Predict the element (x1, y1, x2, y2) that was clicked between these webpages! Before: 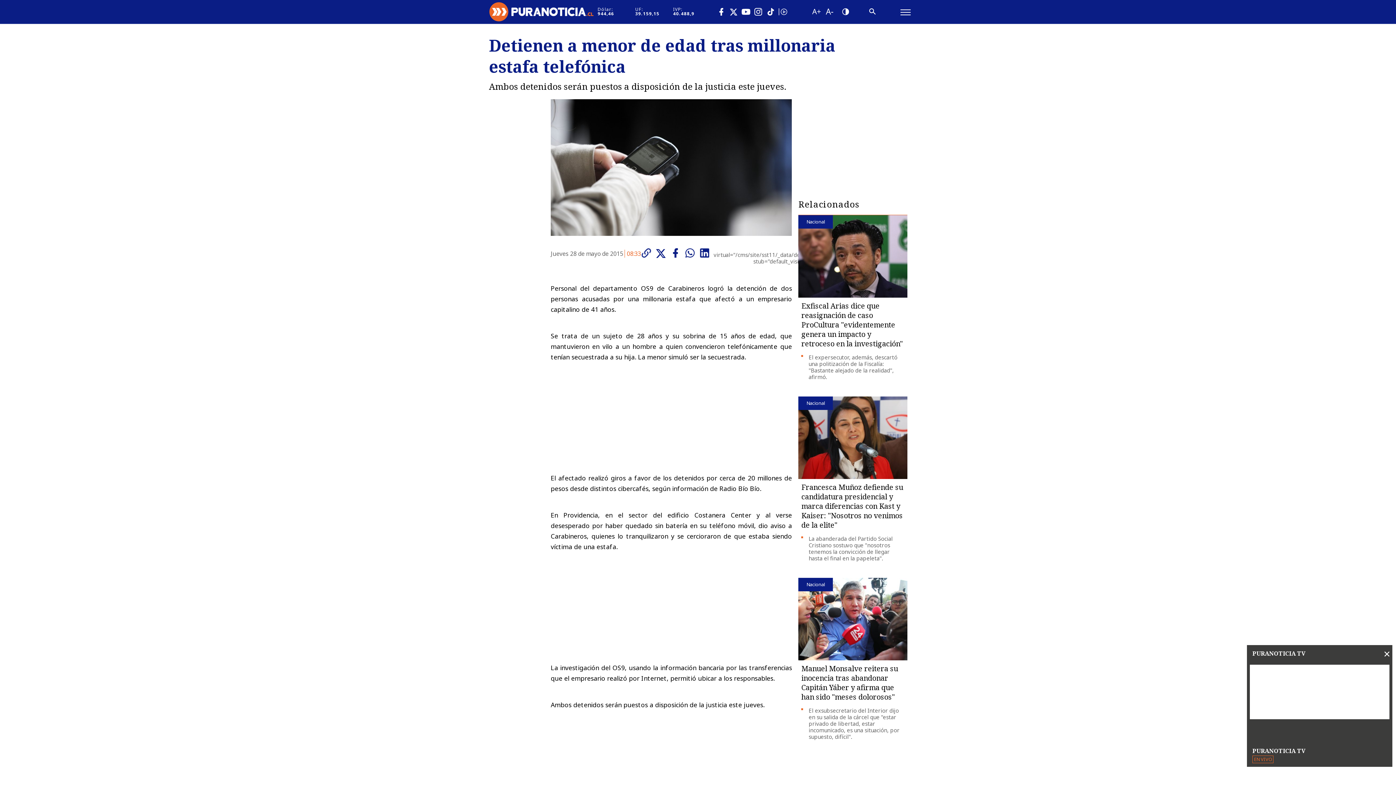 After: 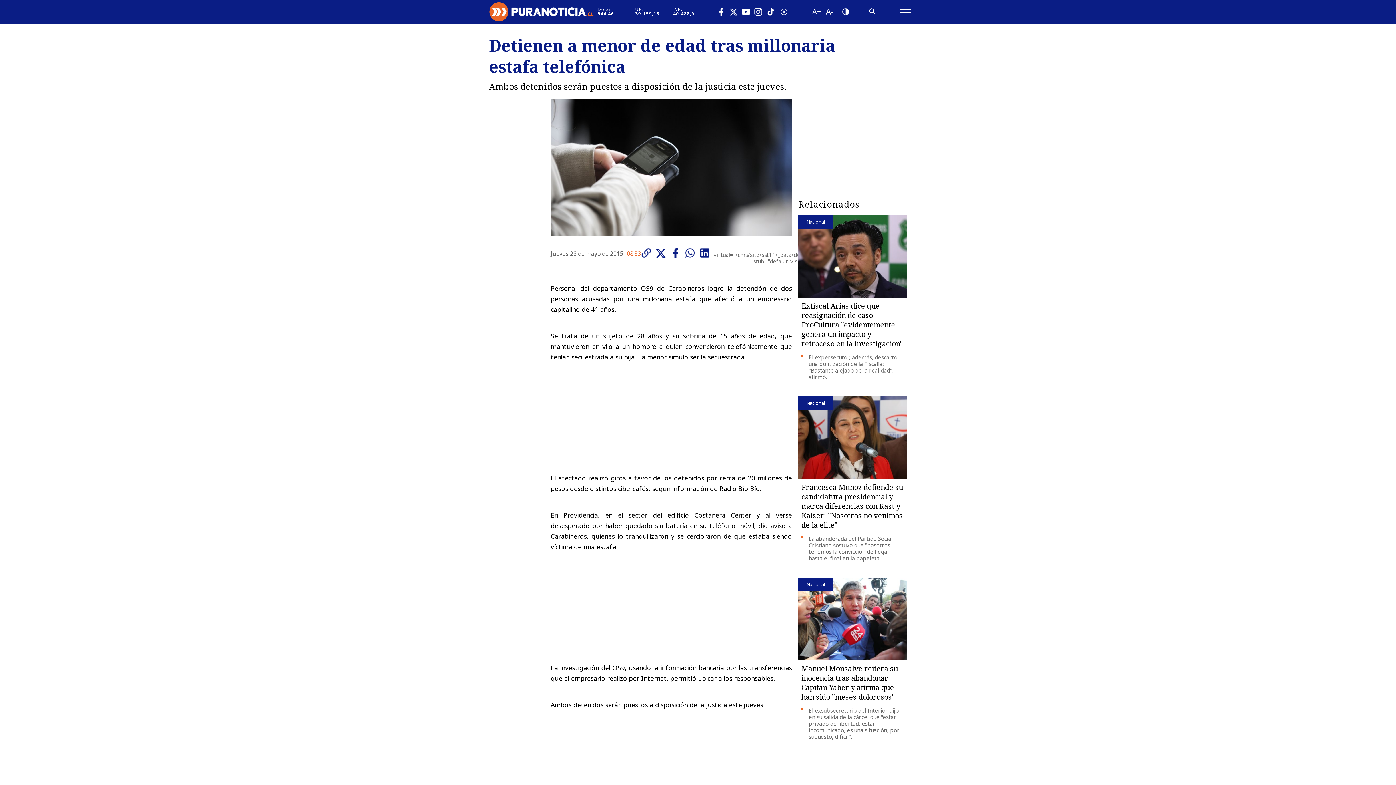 Action: bbox: (1383, 649, 1390, 657) label: ×